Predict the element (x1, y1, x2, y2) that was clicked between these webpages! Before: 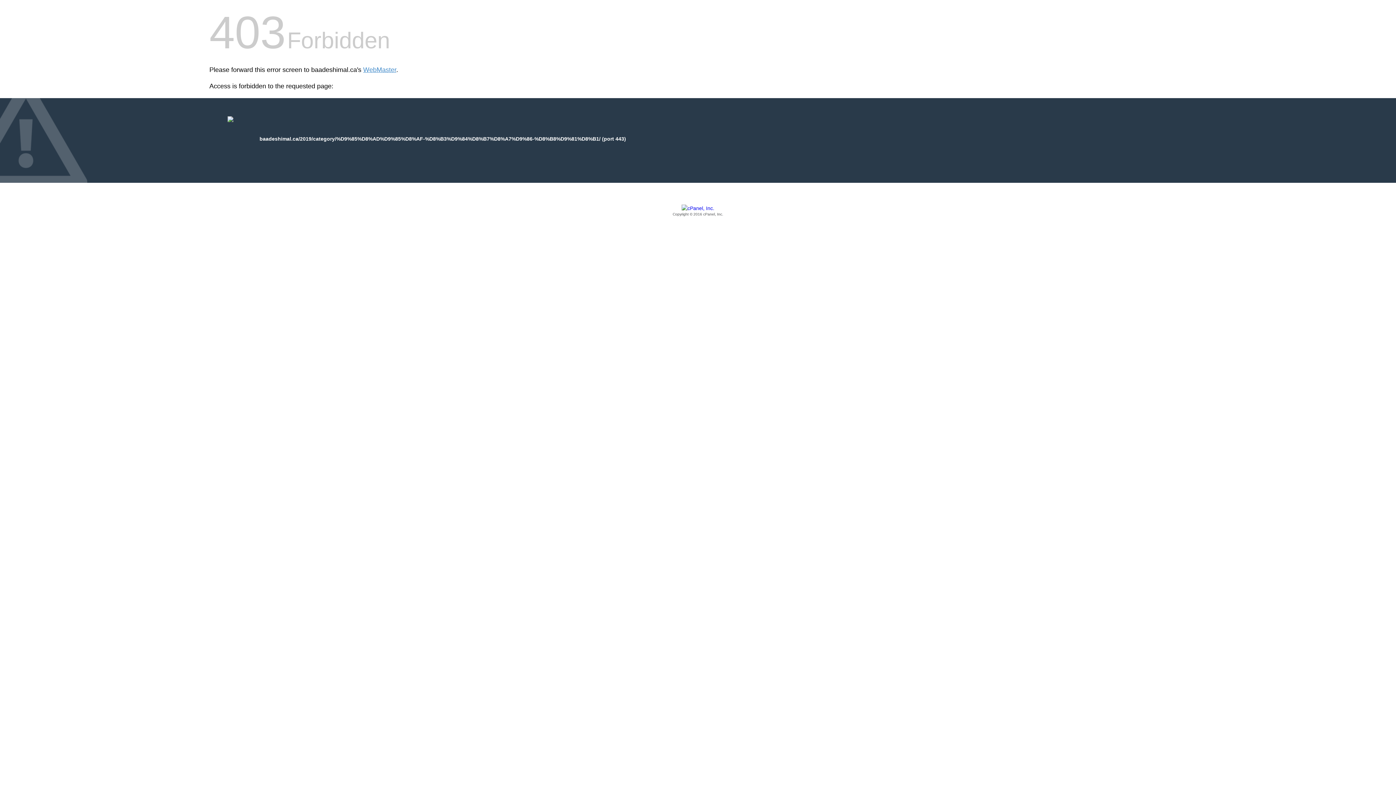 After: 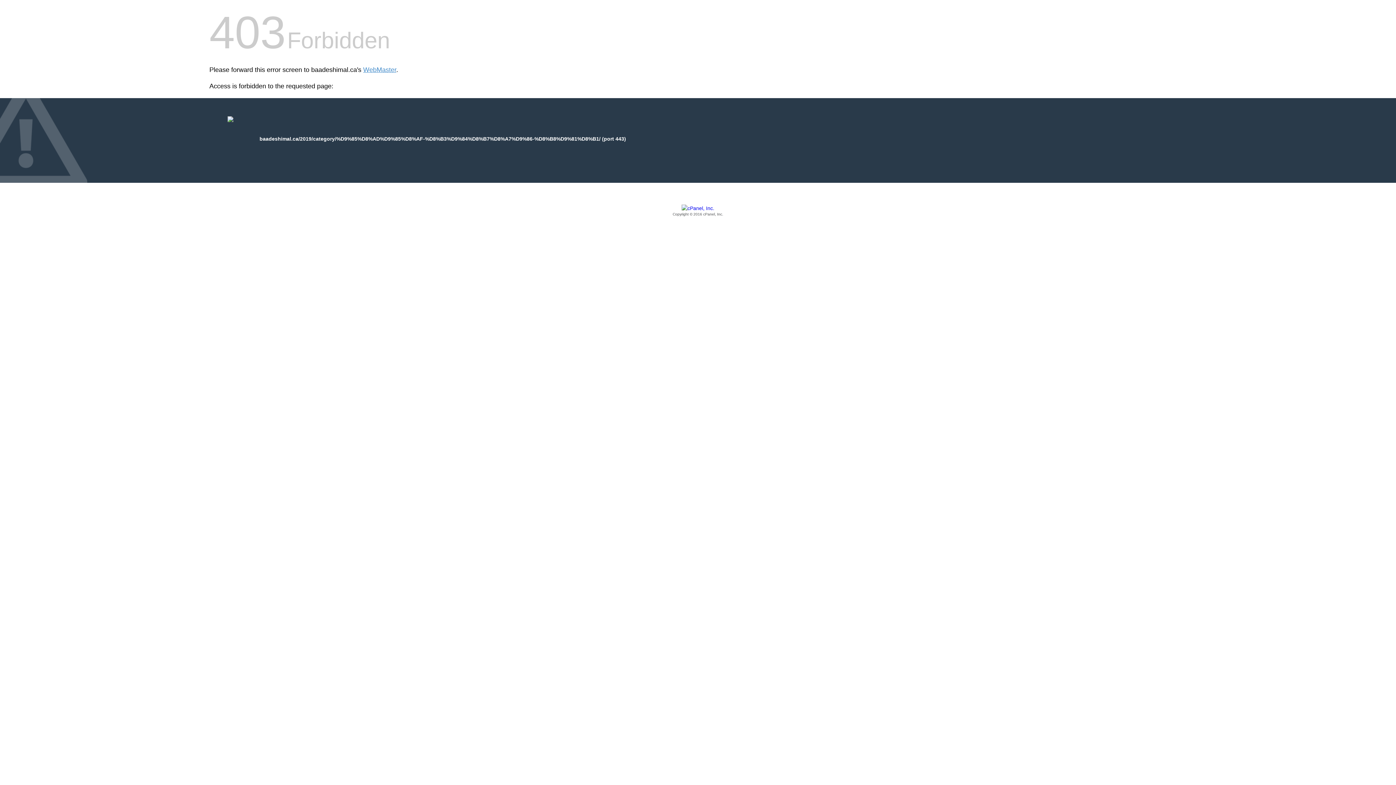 Action: bbox: (209, 205, 1186, 217) label: Copyright © 2016 cPanel, Inc.